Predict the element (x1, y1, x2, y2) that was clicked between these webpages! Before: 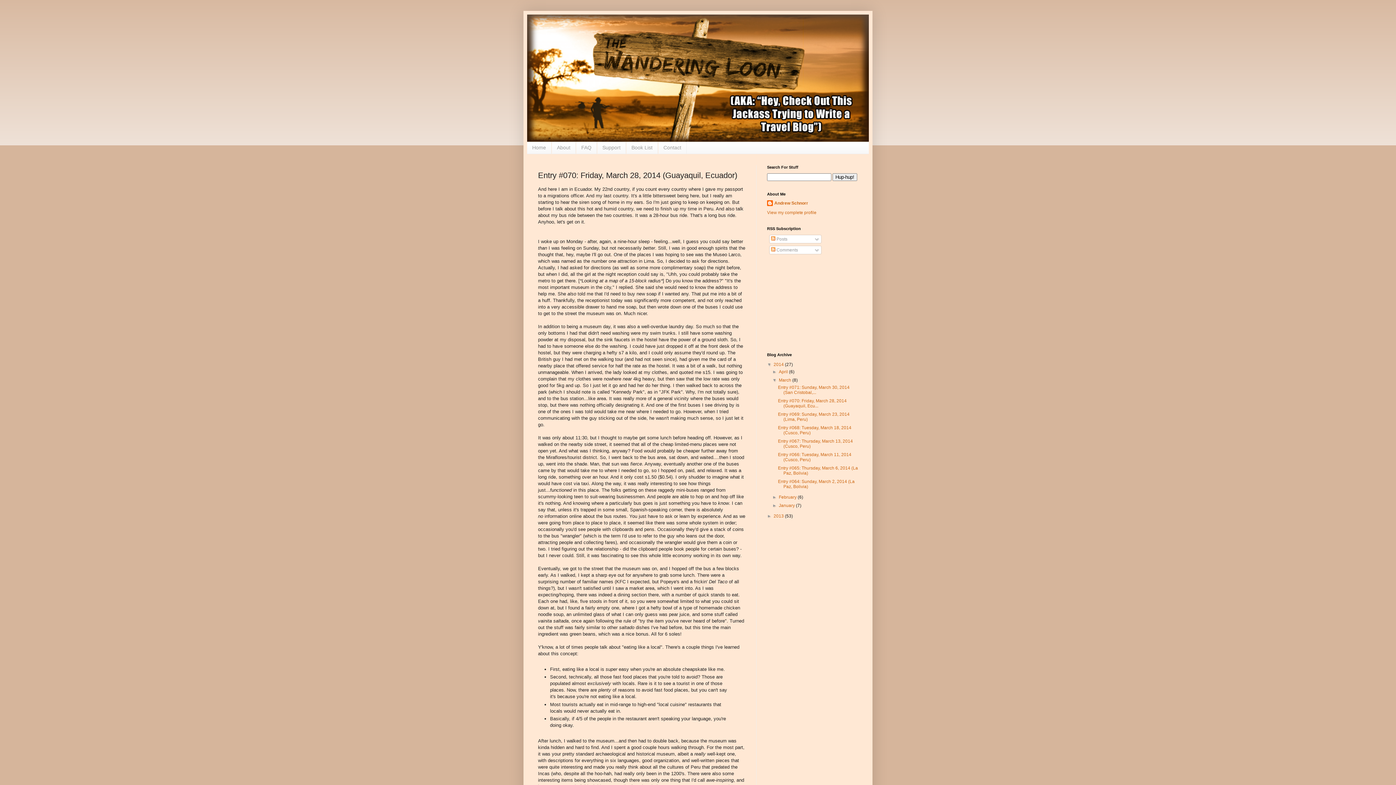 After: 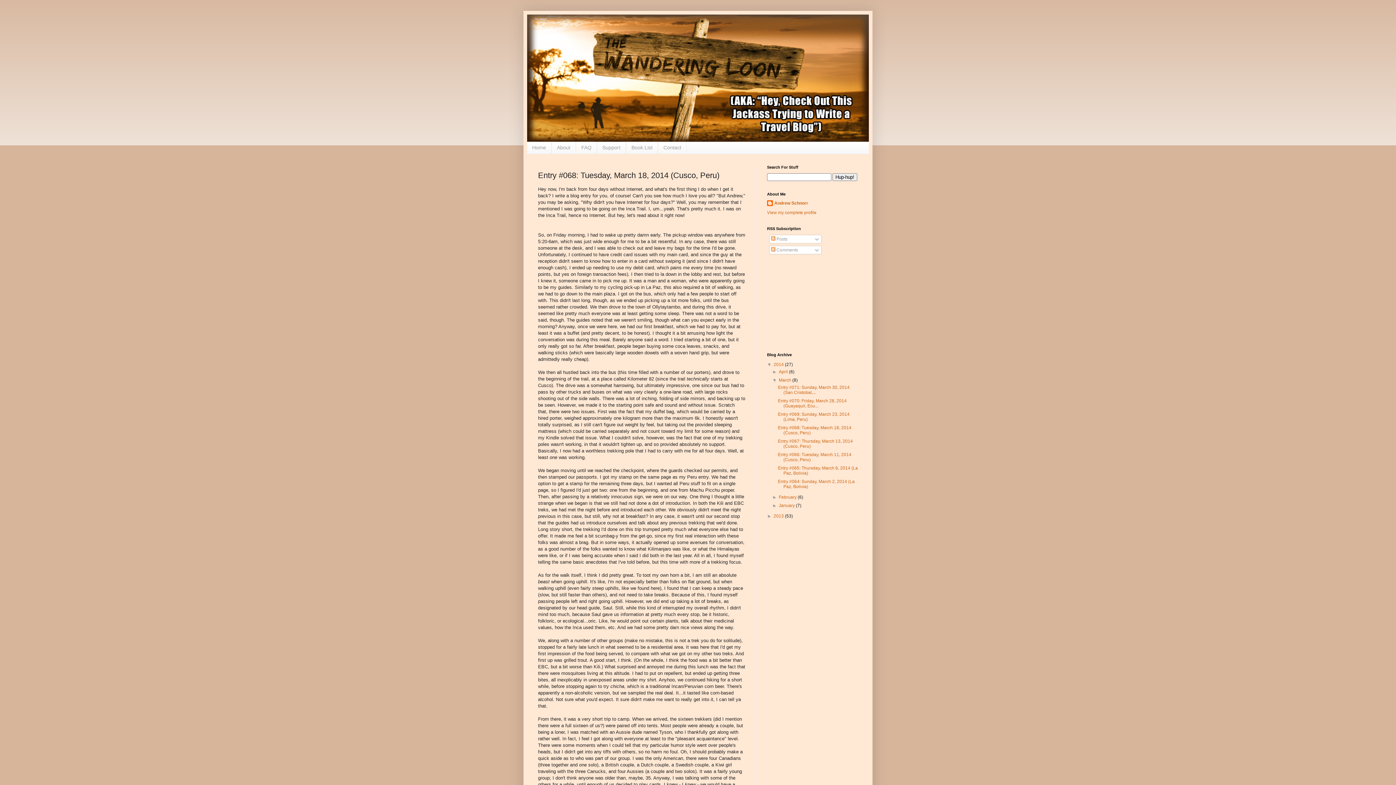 Action: label: Entry #068: Tuesday, March 18, 2014 (Cusco, Peru) bbox: (778, 425, 851, 435)